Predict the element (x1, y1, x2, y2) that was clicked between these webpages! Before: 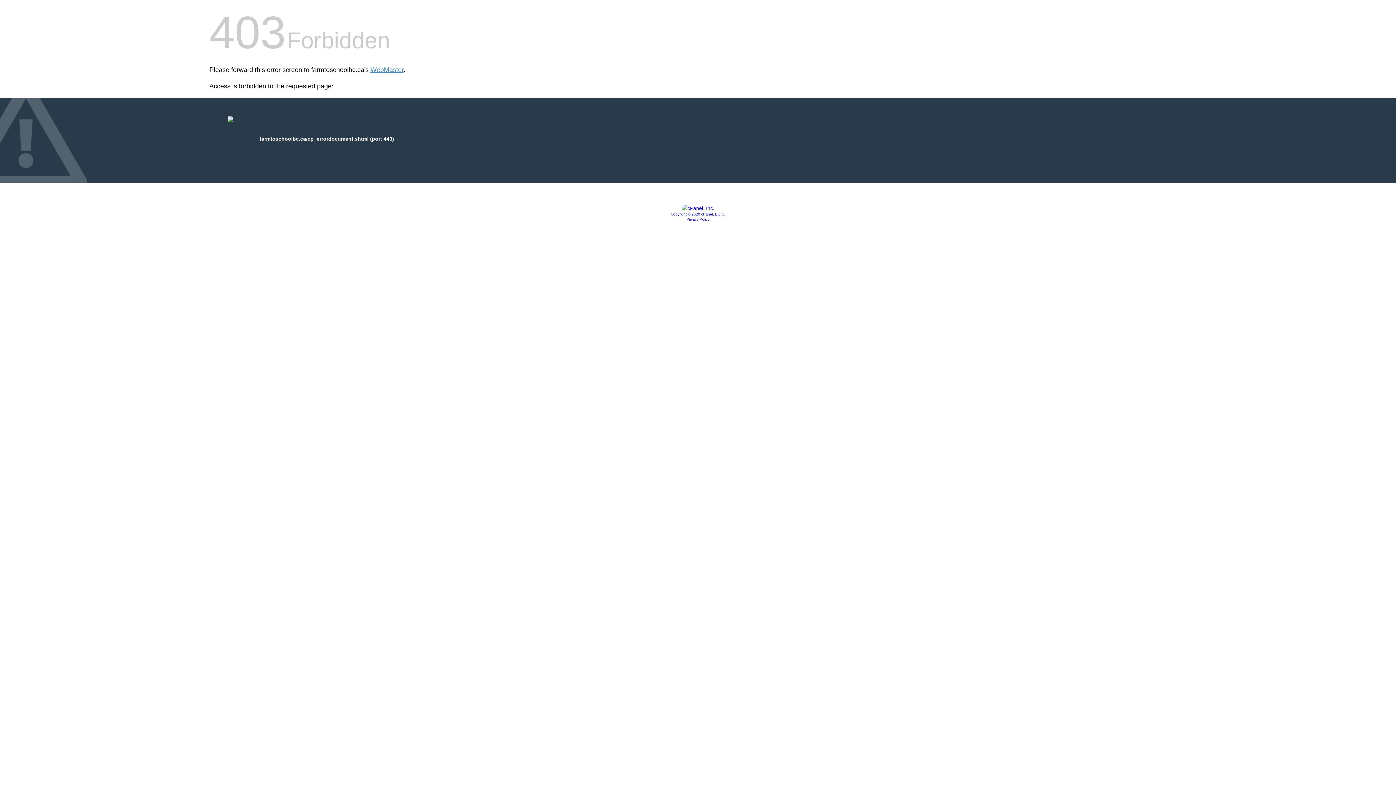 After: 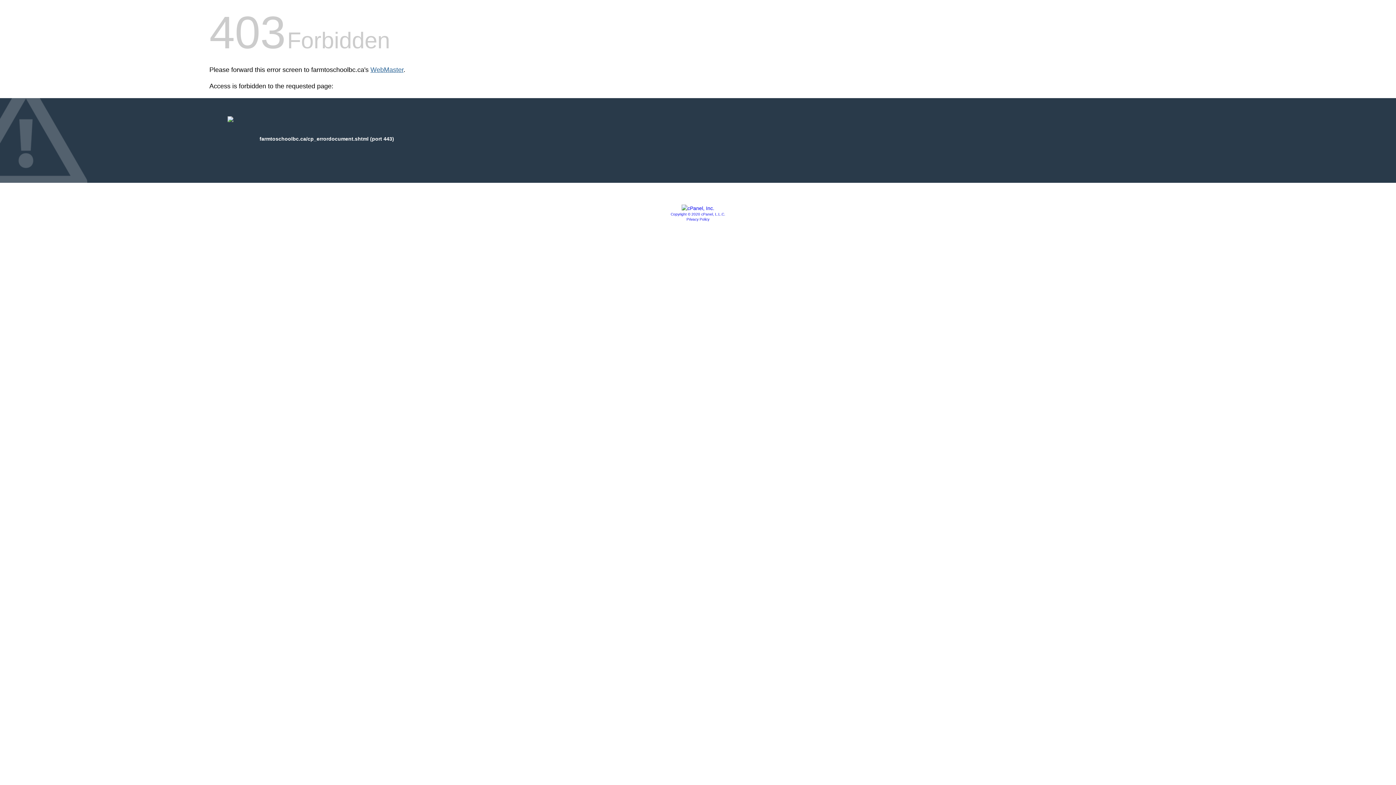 Action: label: WebMaster bbox: (370, 66, 403, 73)